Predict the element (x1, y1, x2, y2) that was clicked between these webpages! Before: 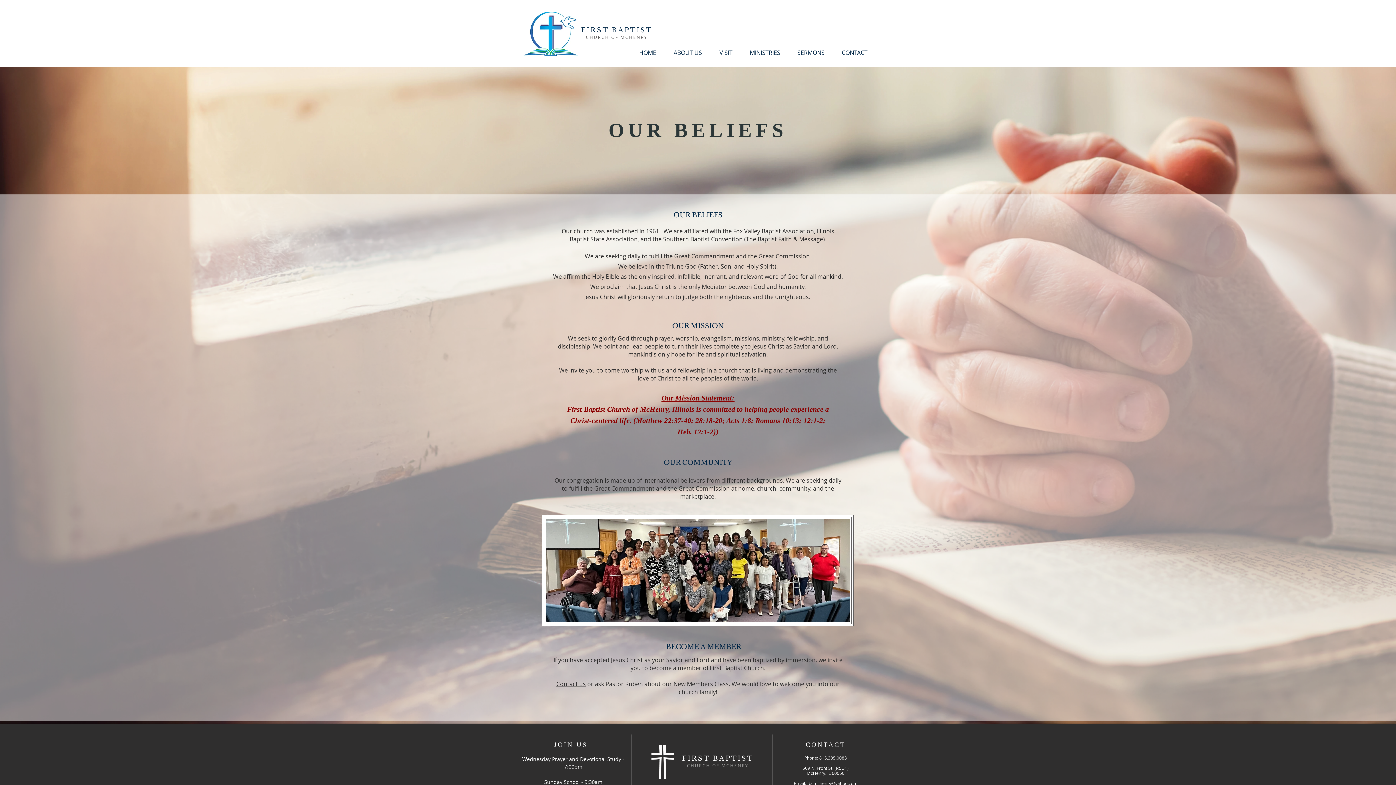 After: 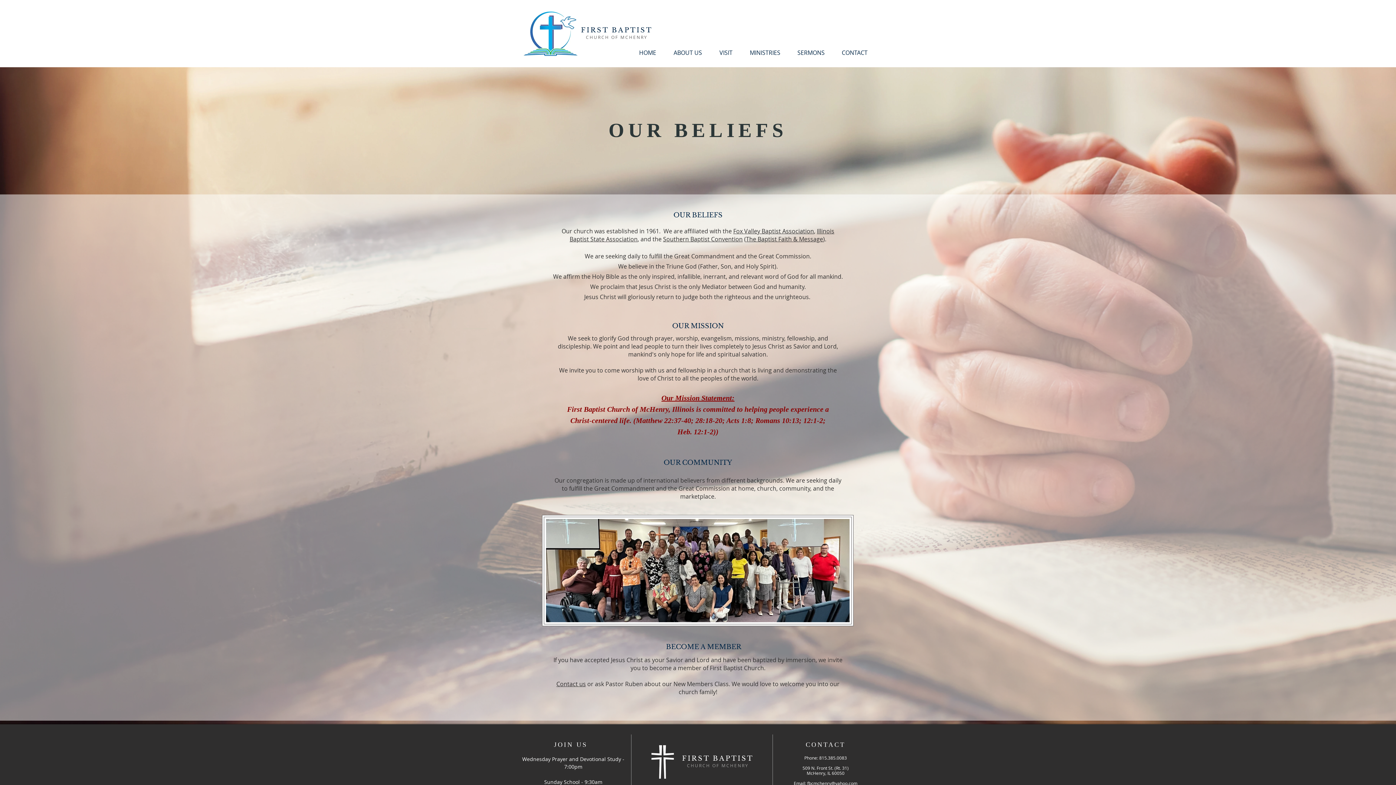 Action: bbox: (733, 227, 814, 235) label: Fox Valley Baptist Association